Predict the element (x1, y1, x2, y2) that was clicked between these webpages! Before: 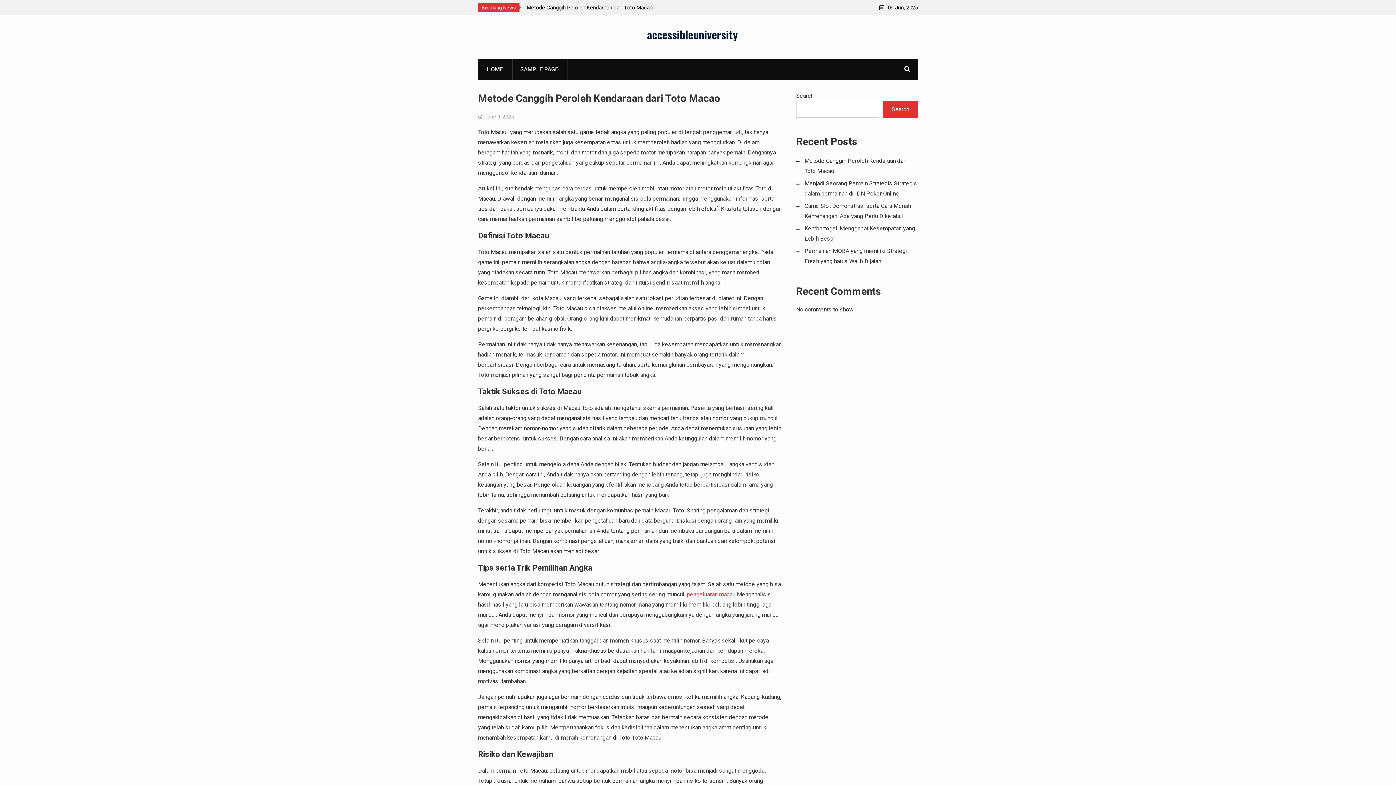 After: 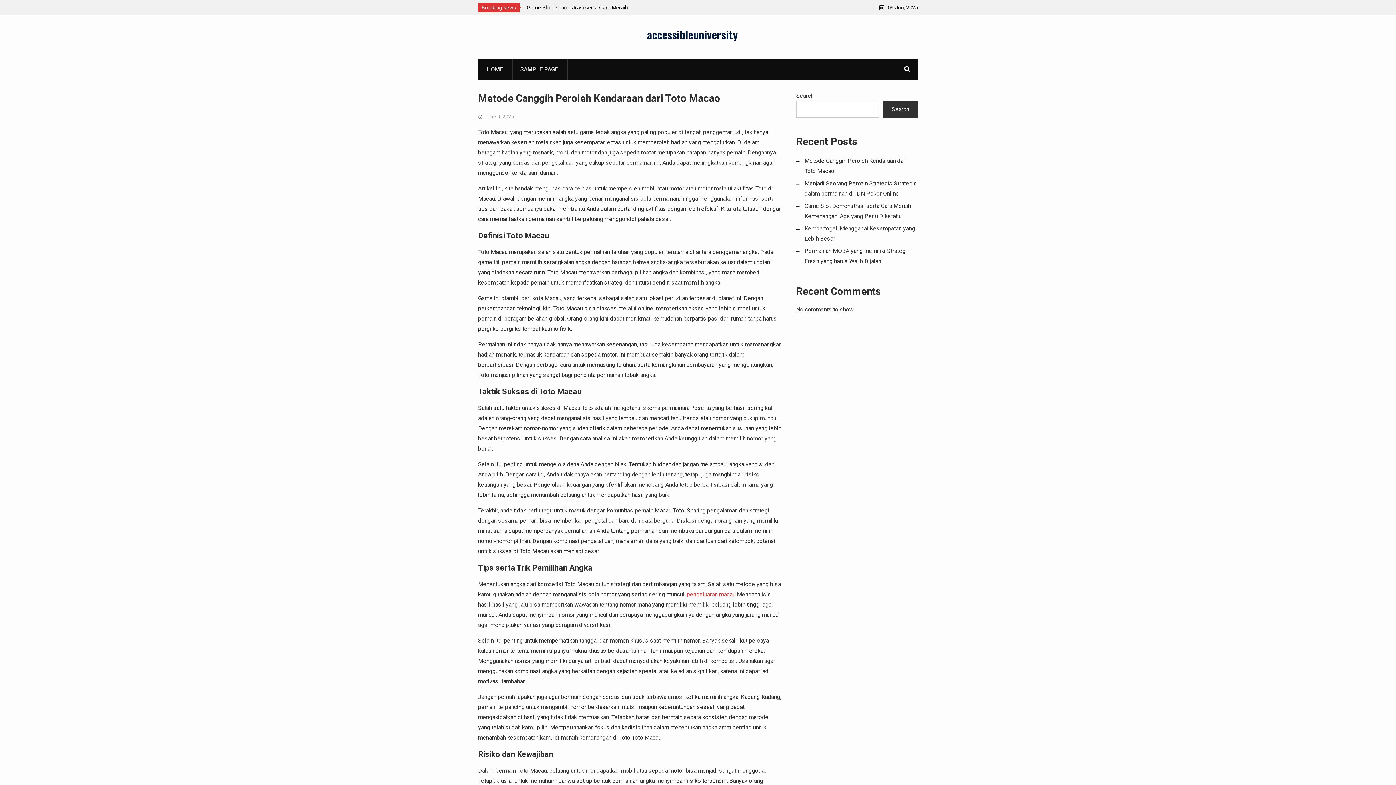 Action: label: Search bbox: (883, 101, 918, 117)